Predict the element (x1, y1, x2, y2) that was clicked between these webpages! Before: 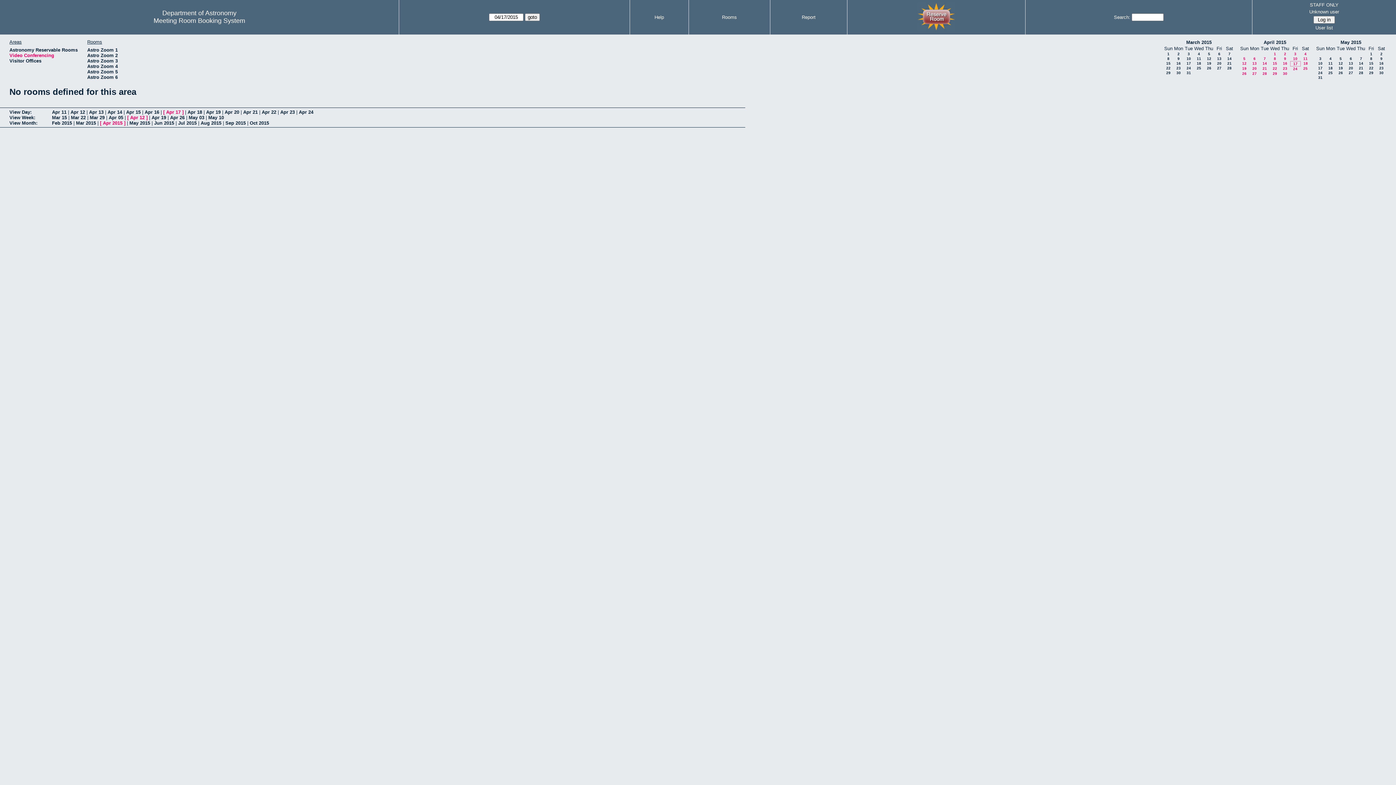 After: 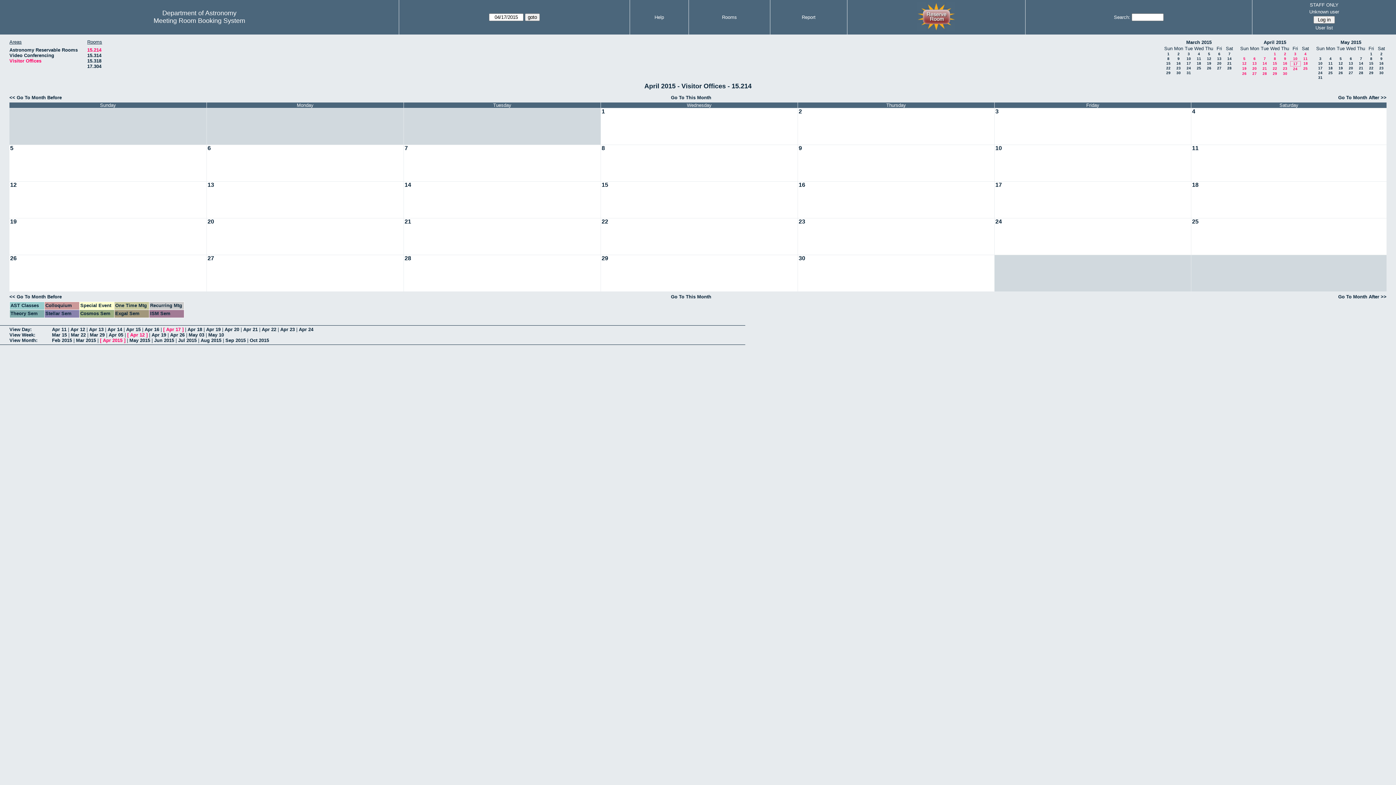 Action: label: Visitor Offices bbox: (9, 58, 41, 63)